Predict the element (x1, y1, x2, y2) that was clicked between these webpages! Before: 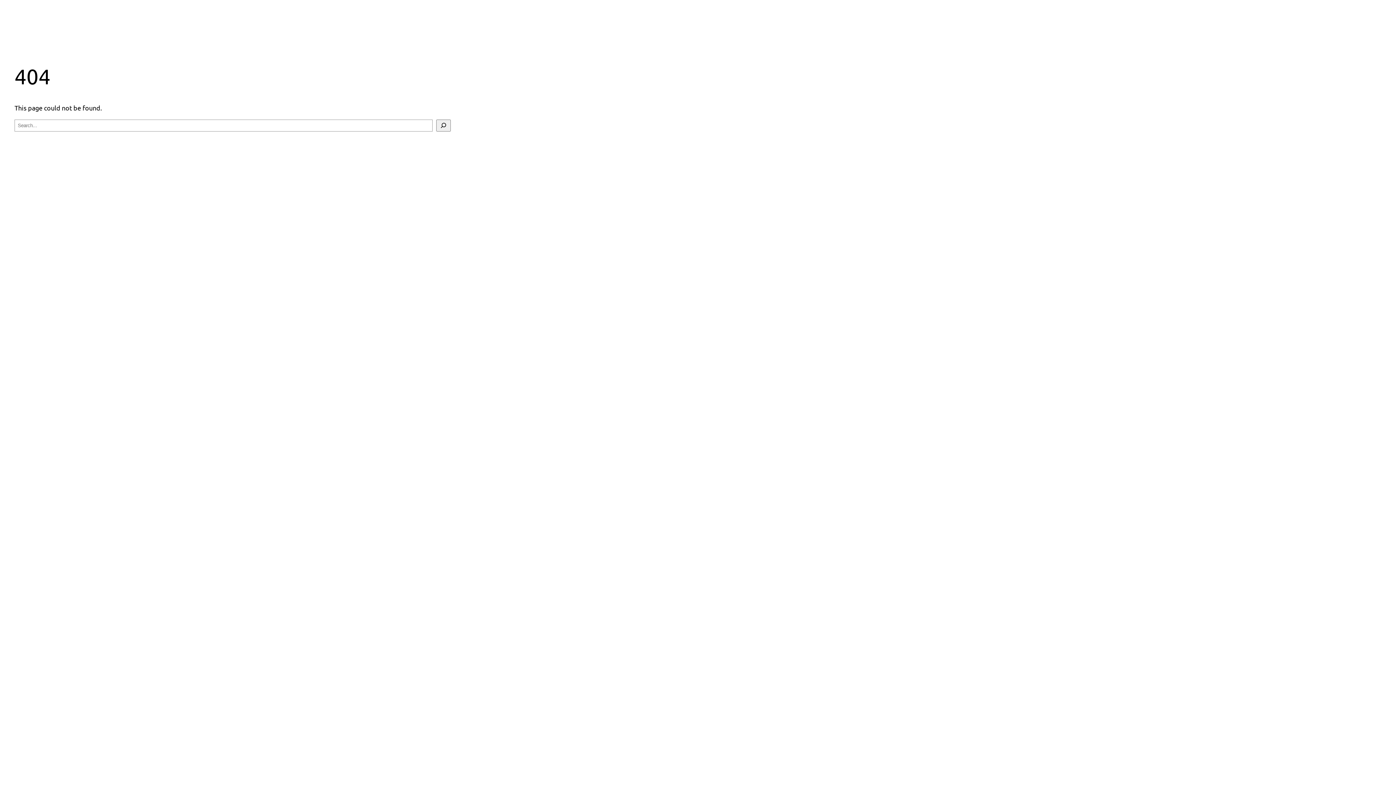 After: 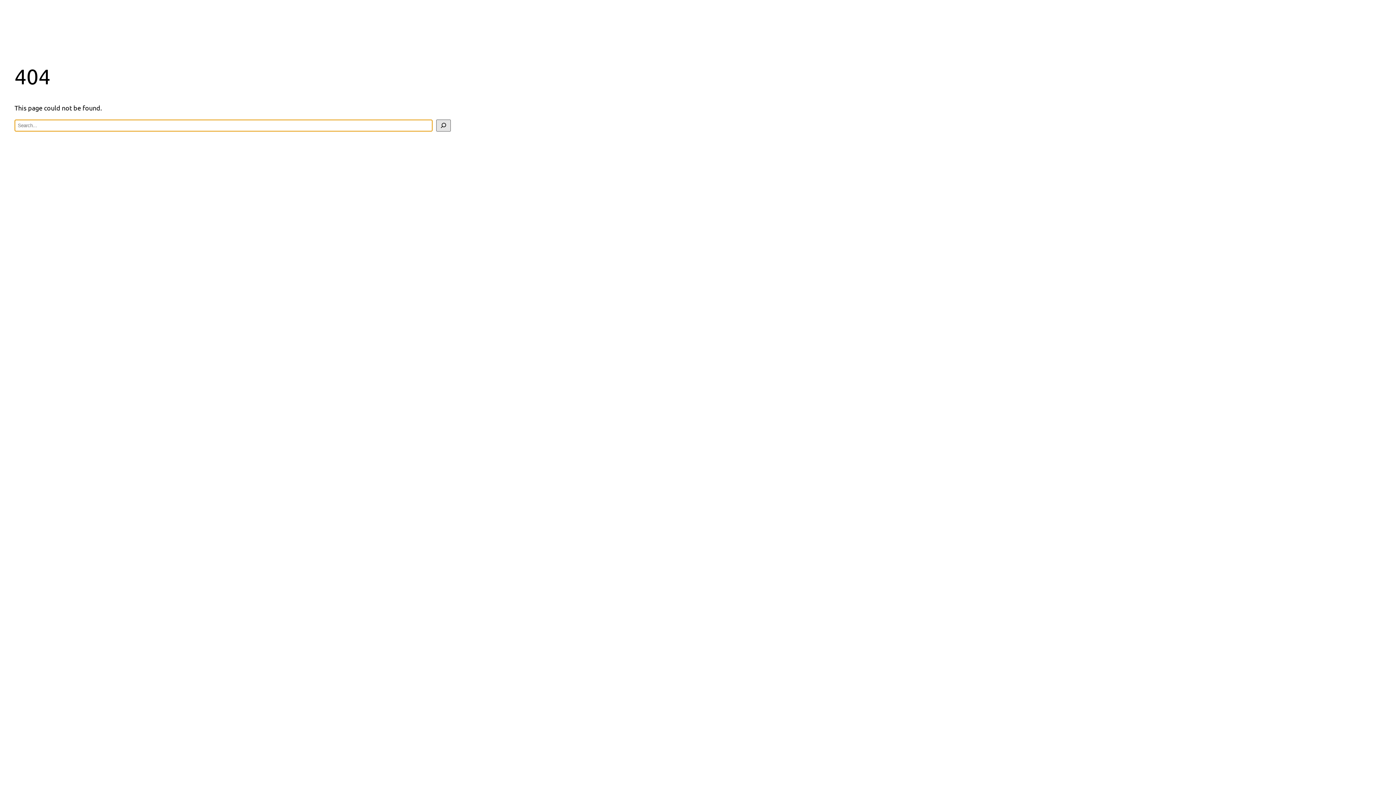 Action: bbox: (436, 119, 450, 131) label: Search